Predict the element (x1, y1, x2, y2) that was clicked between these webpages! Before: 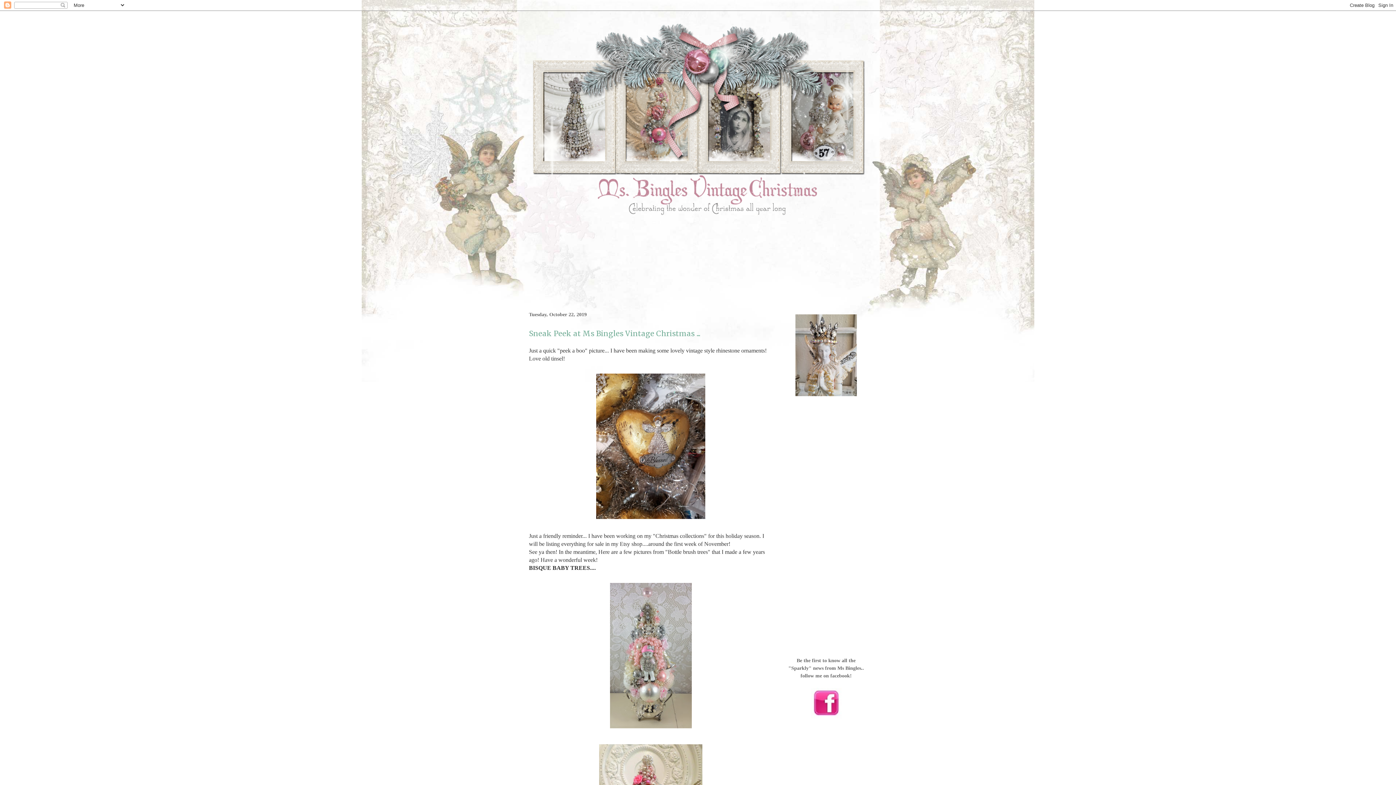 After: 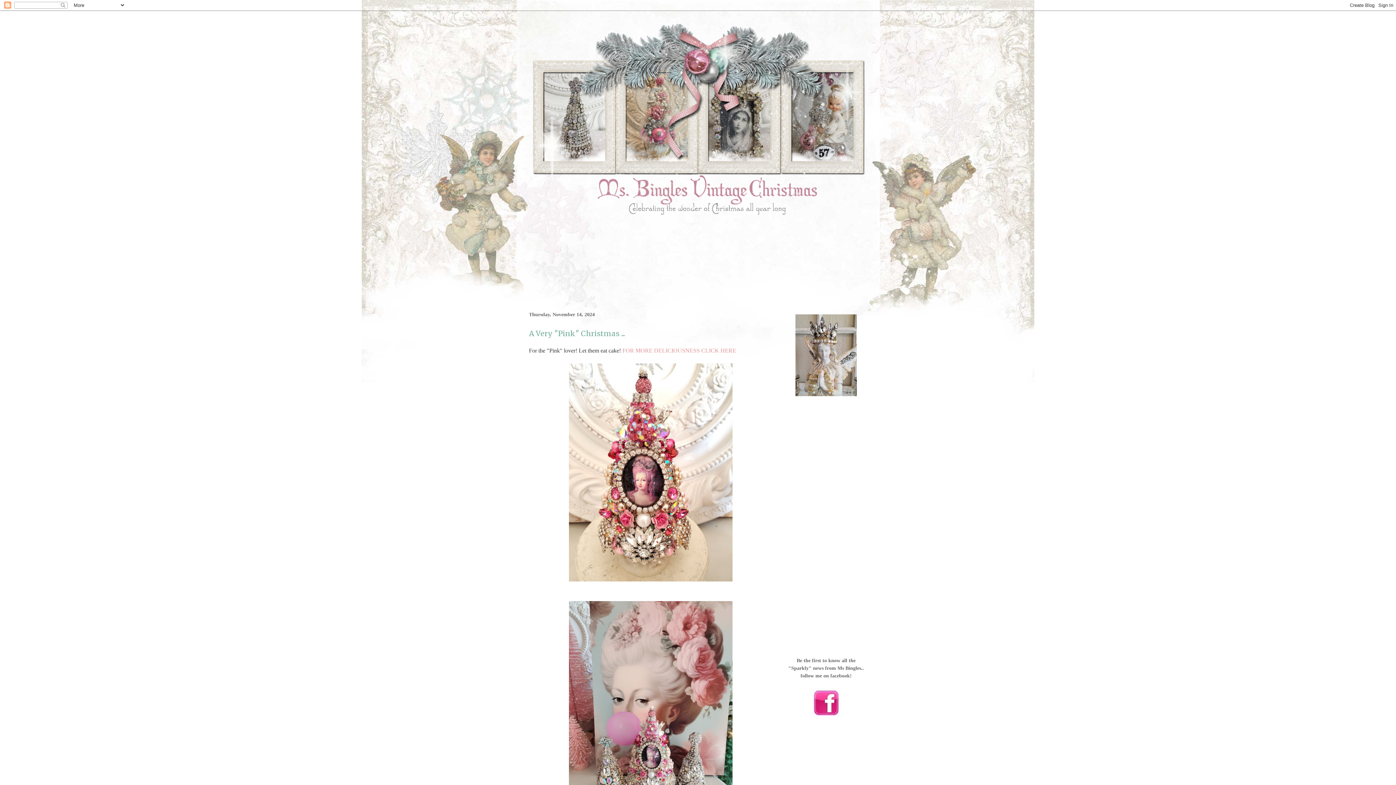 Action: bbox: (529, 20, 867, 218)